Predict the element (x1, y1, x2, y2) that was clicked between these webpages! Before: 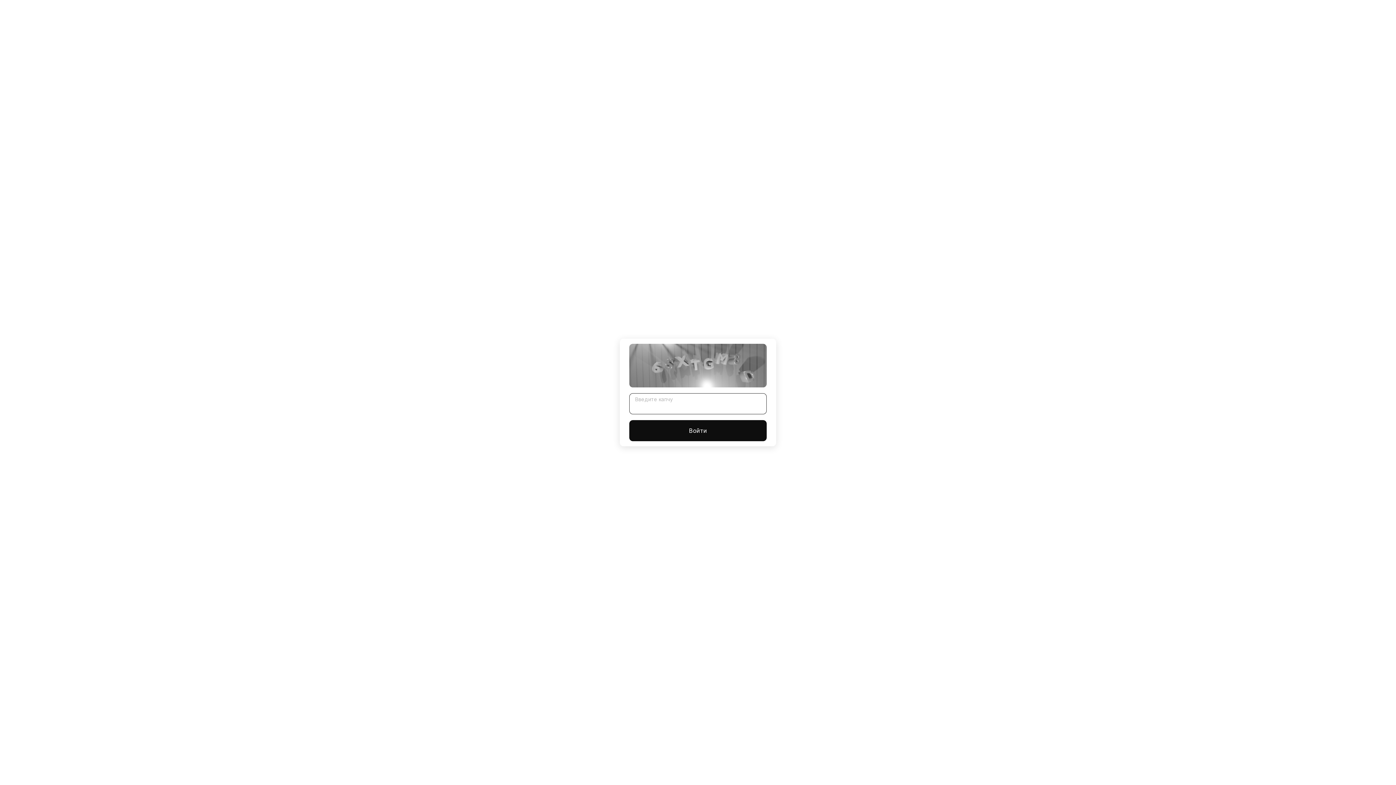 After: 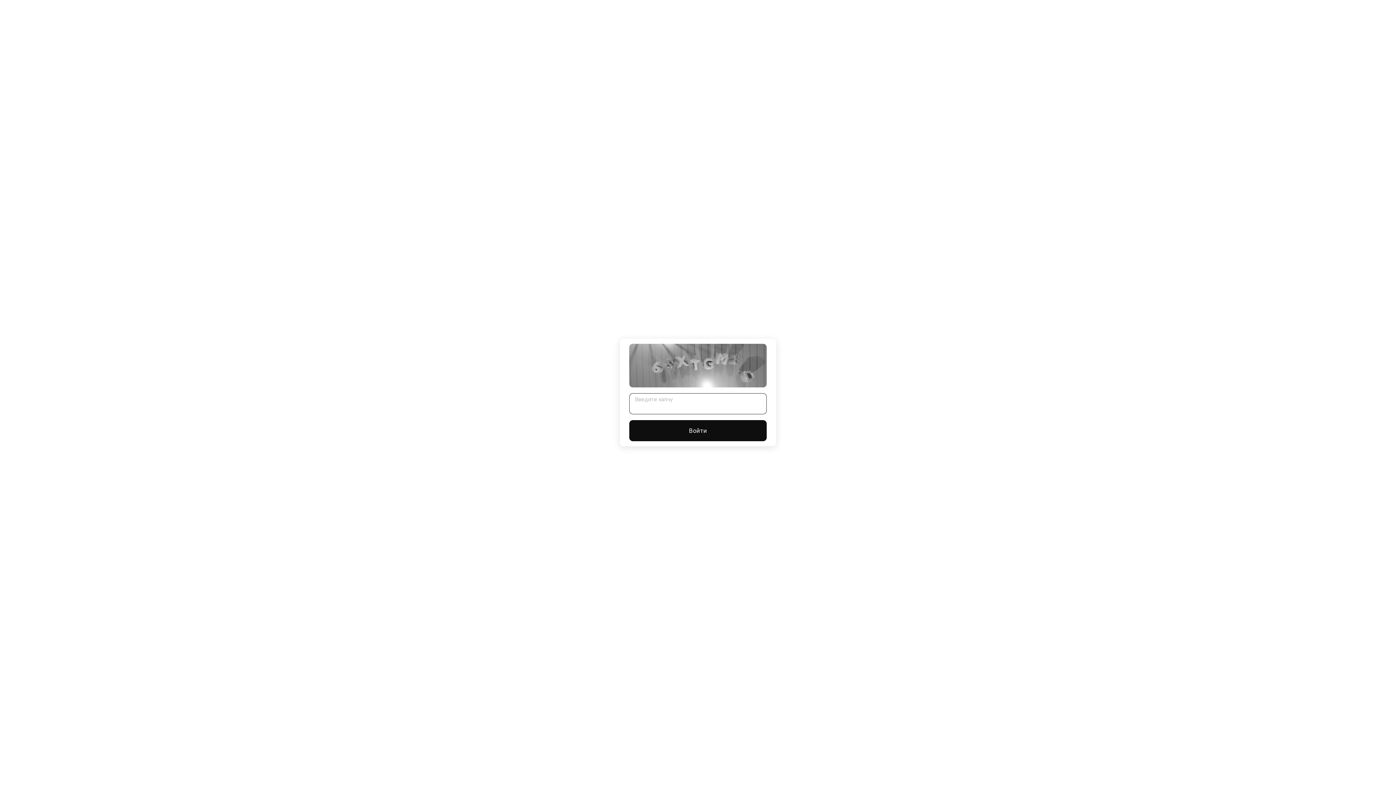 Action: bbox: (629, 420, 766, 441) label: Войти